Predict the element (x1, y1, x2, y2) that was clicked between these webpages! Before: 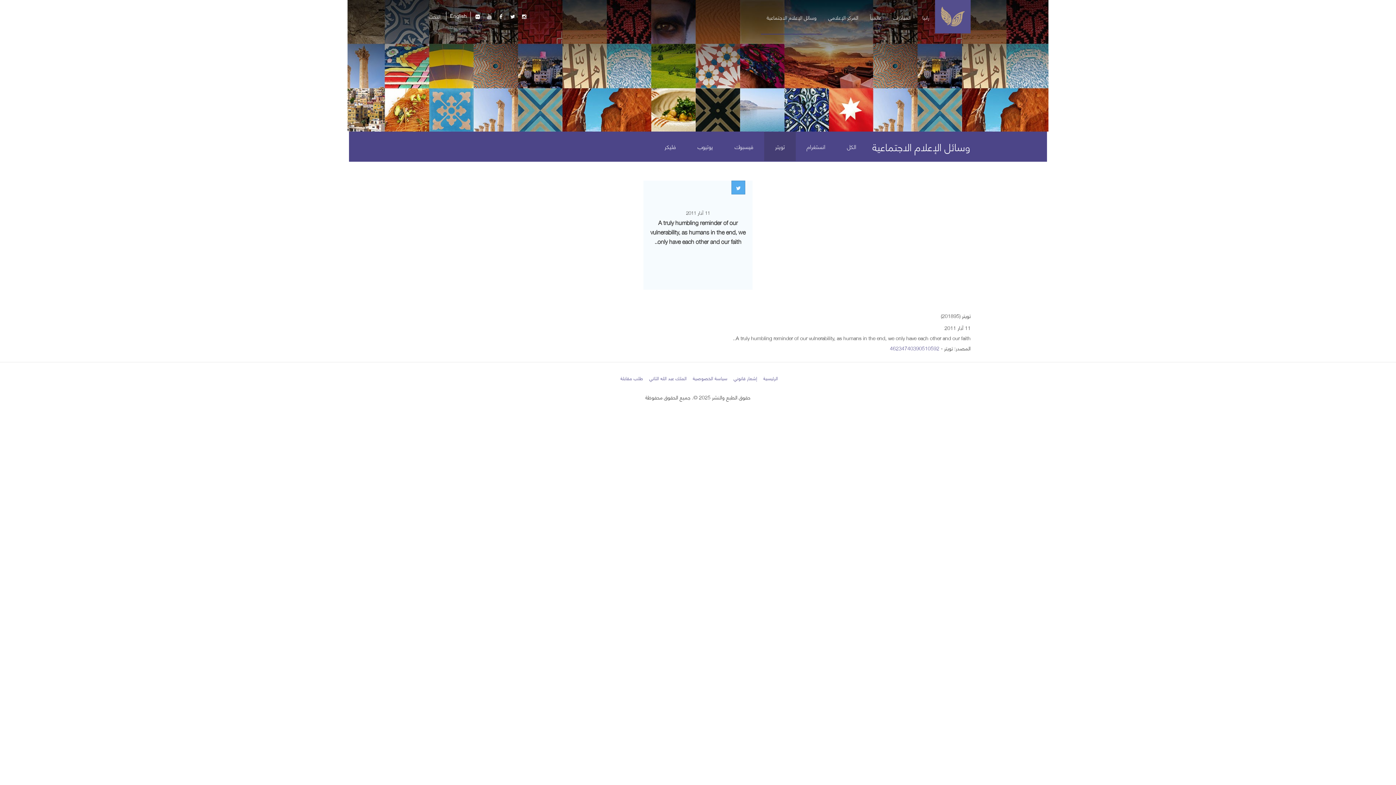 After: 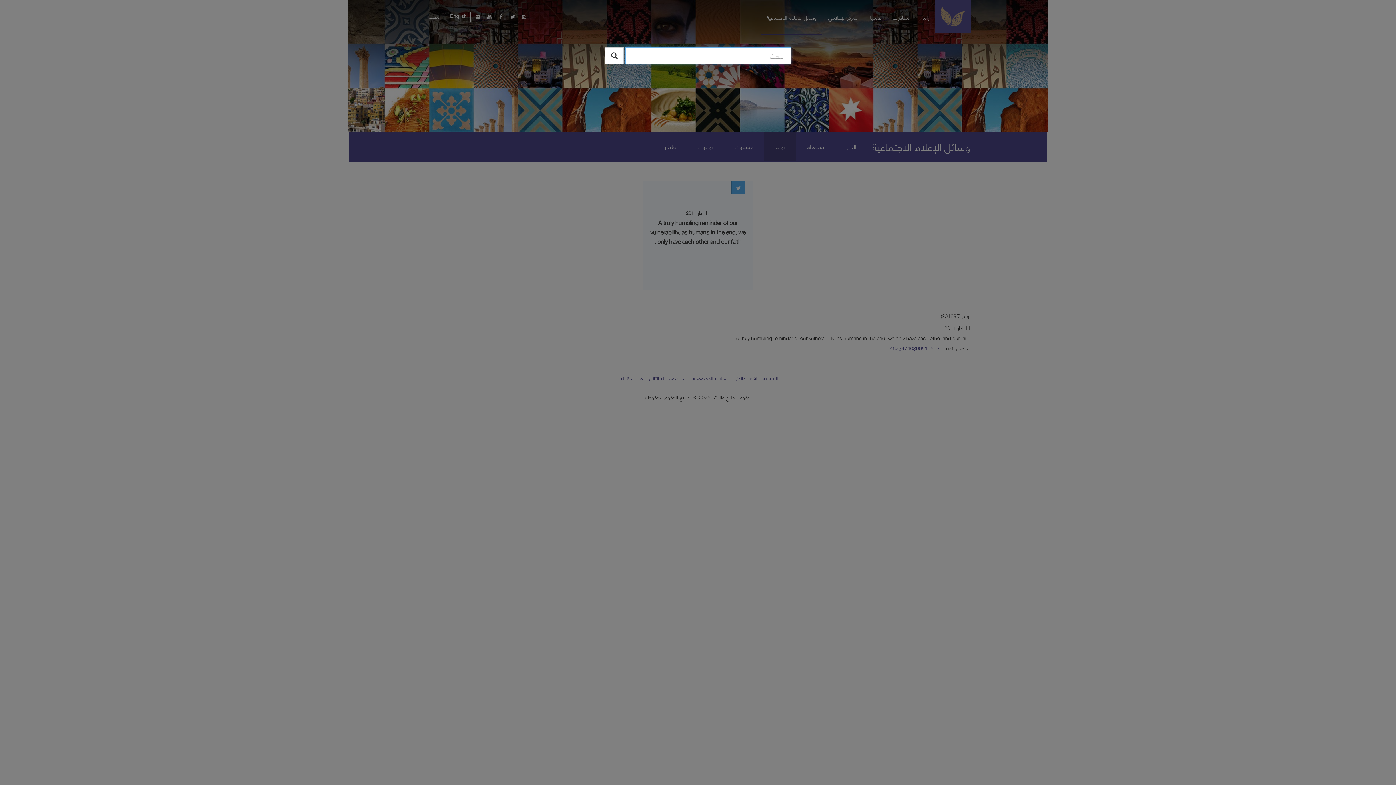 Action: bbox: (427, 12, 442, 19) label: البحث